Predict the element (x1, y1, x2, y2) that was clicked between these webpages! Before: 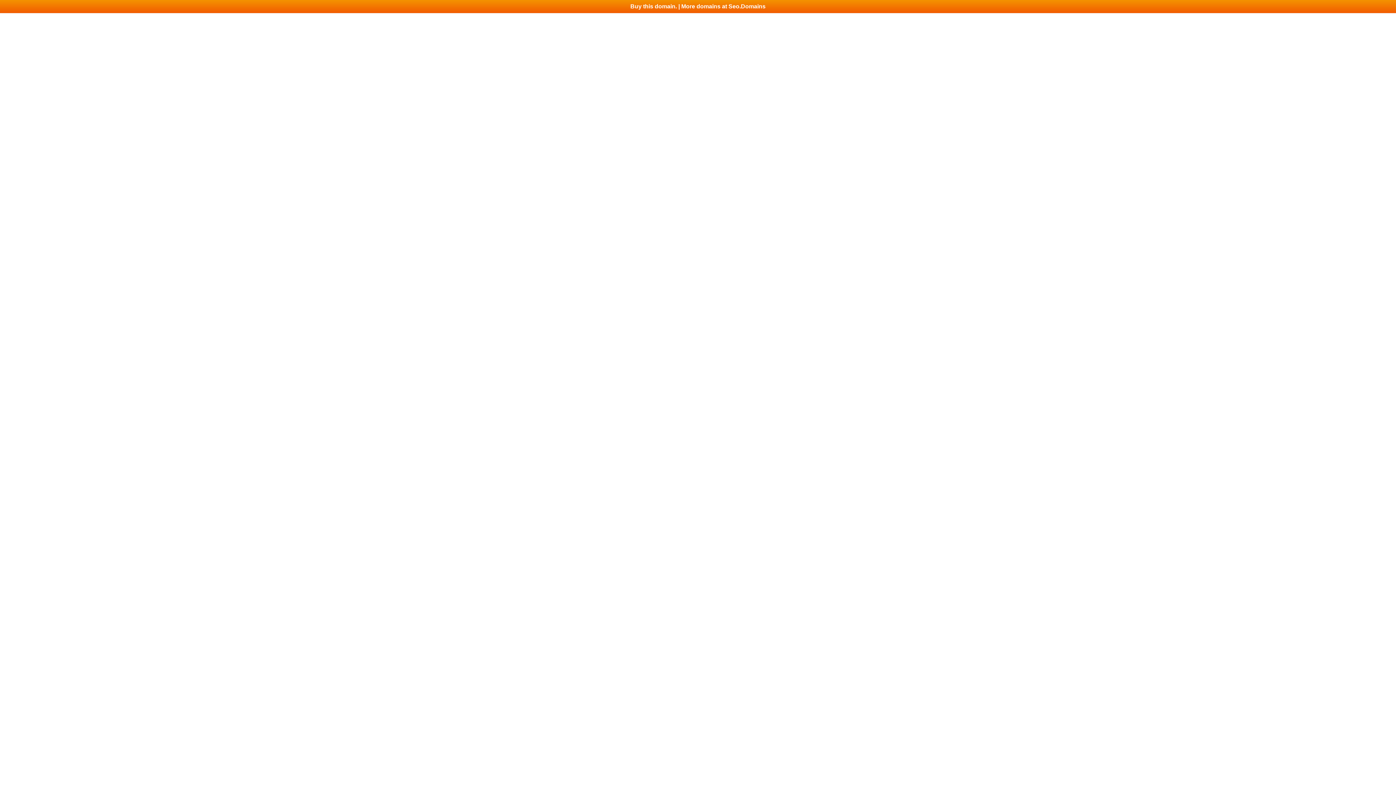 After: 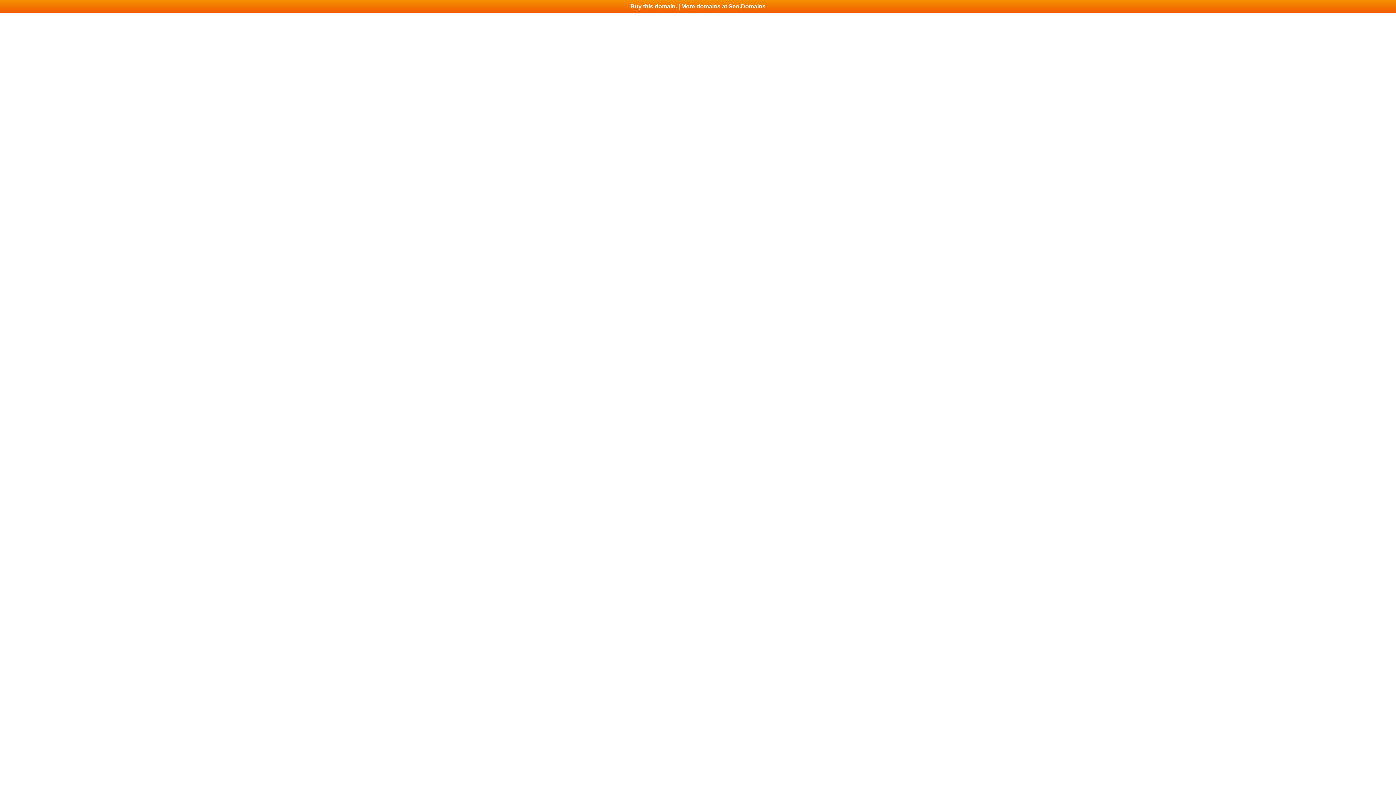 Action: bbox: (0, 0, 1396, 13) label: Buy this domain. | More domains at Seo.Domains